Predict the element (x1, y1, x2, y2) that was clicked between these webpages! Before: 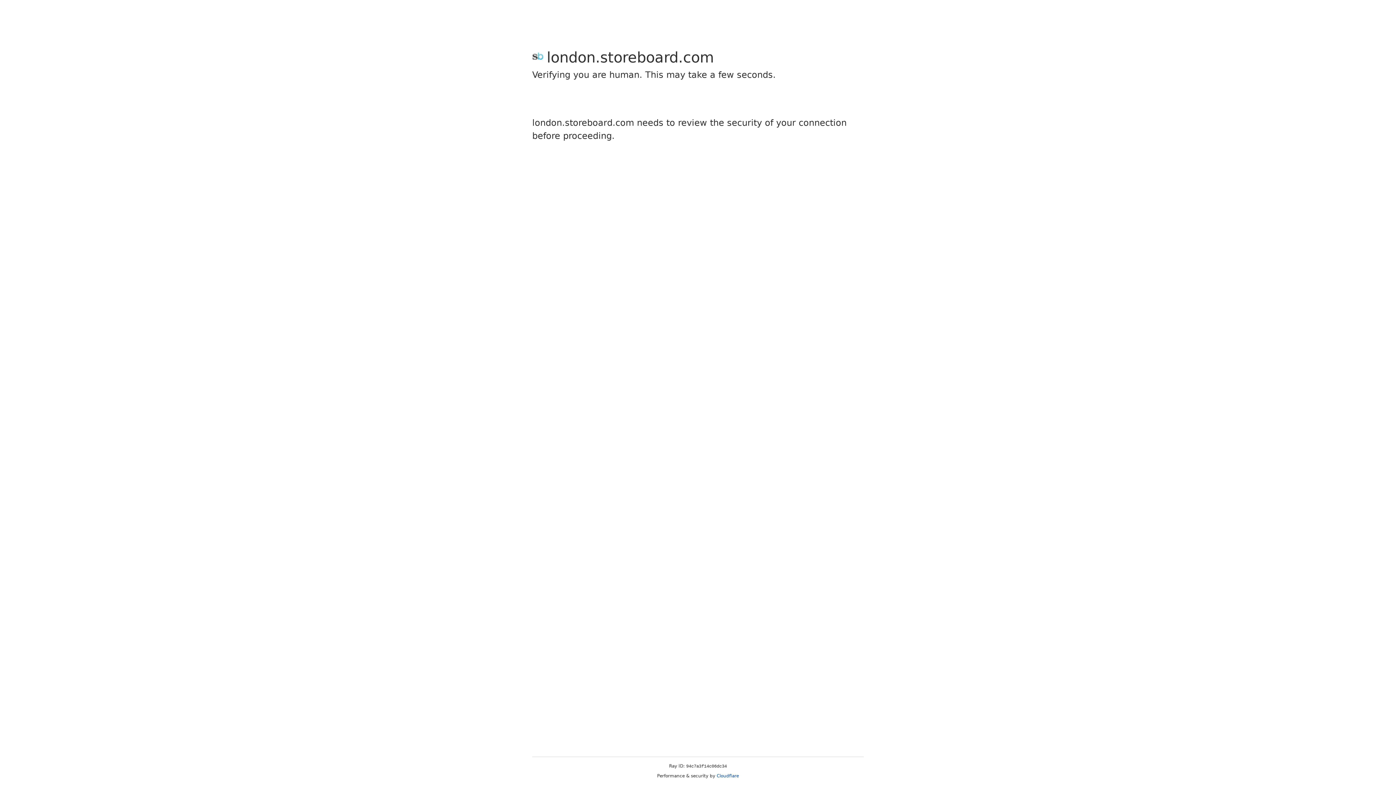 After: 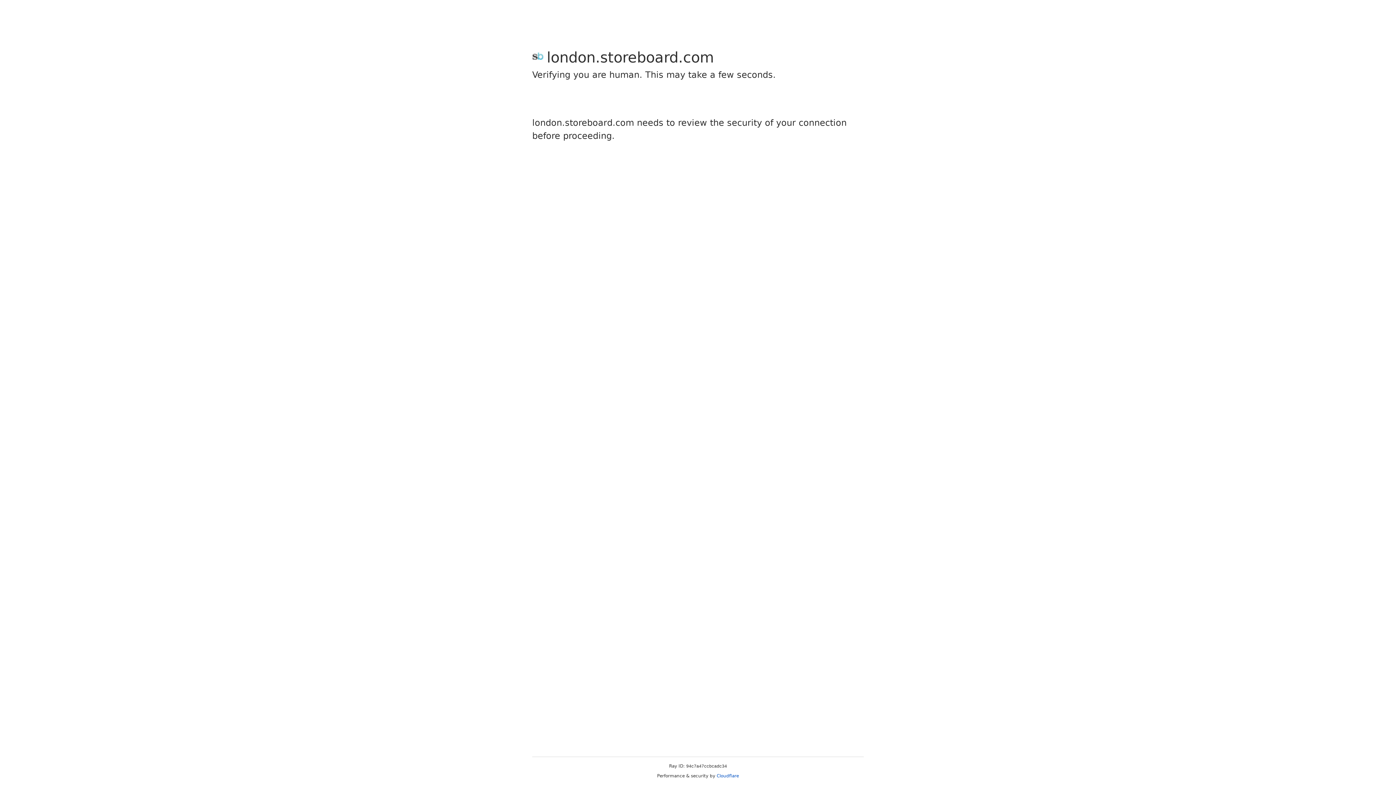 Action: bbox: (716, 773, 739, 778) label: Cloudflare